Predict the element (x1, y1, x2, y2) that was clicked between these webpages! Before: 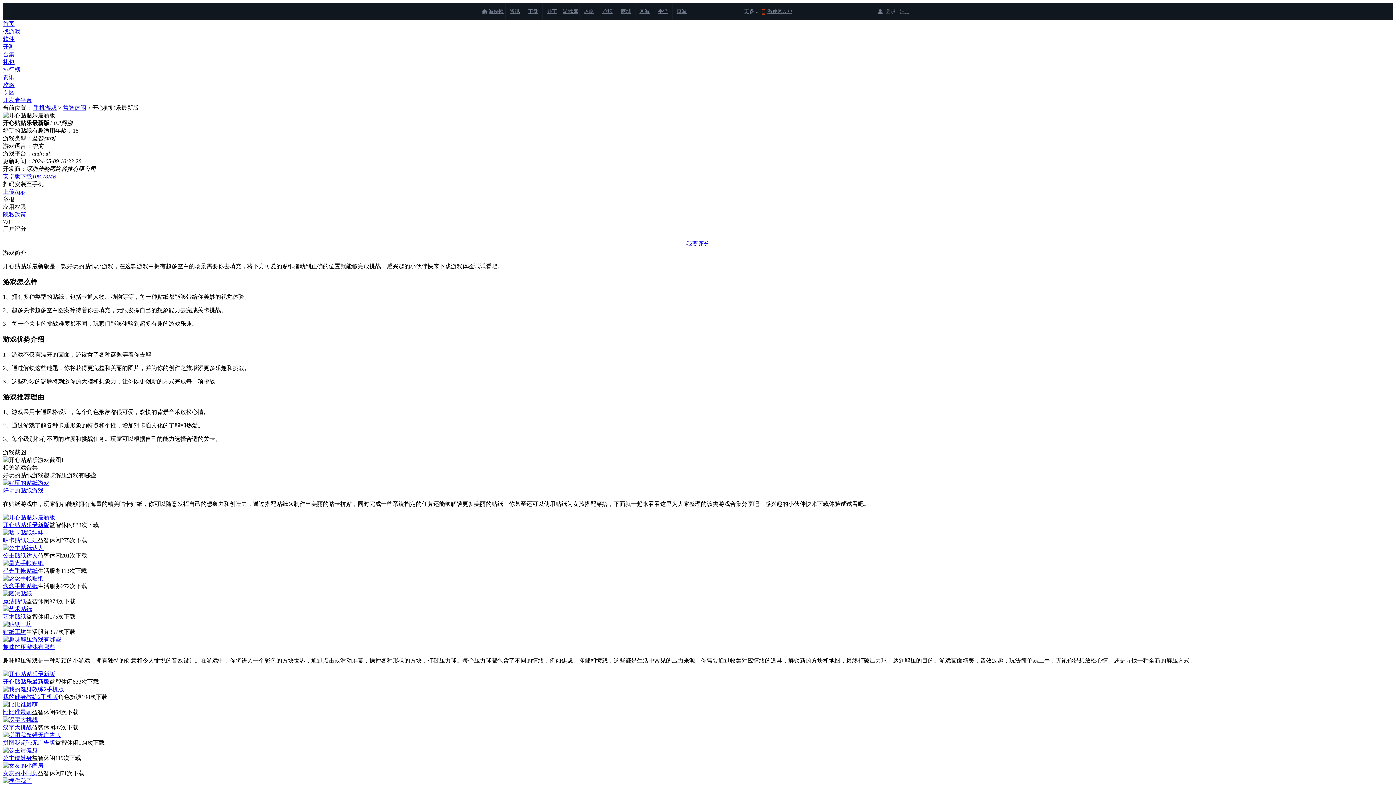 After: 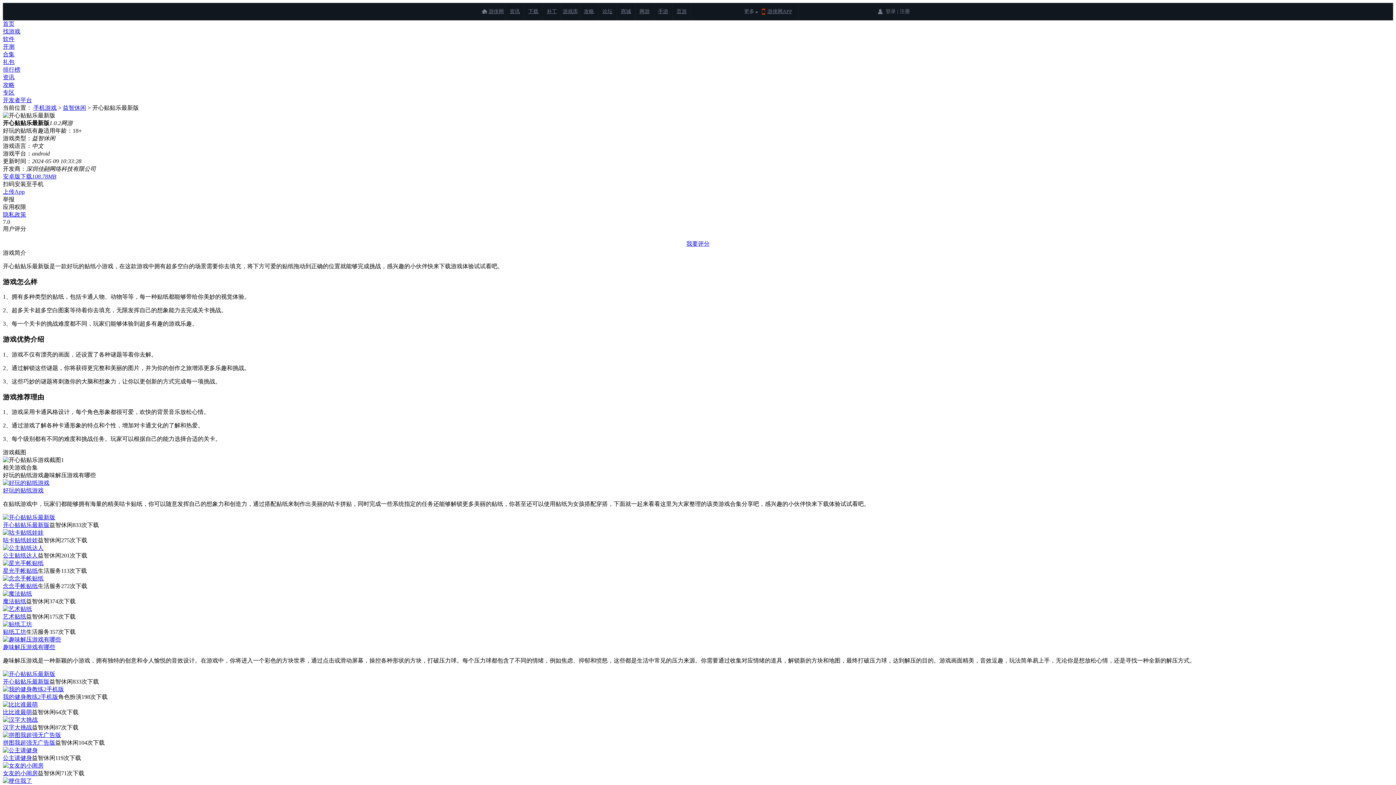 Action: bbox: (2, 671, 55, 677)